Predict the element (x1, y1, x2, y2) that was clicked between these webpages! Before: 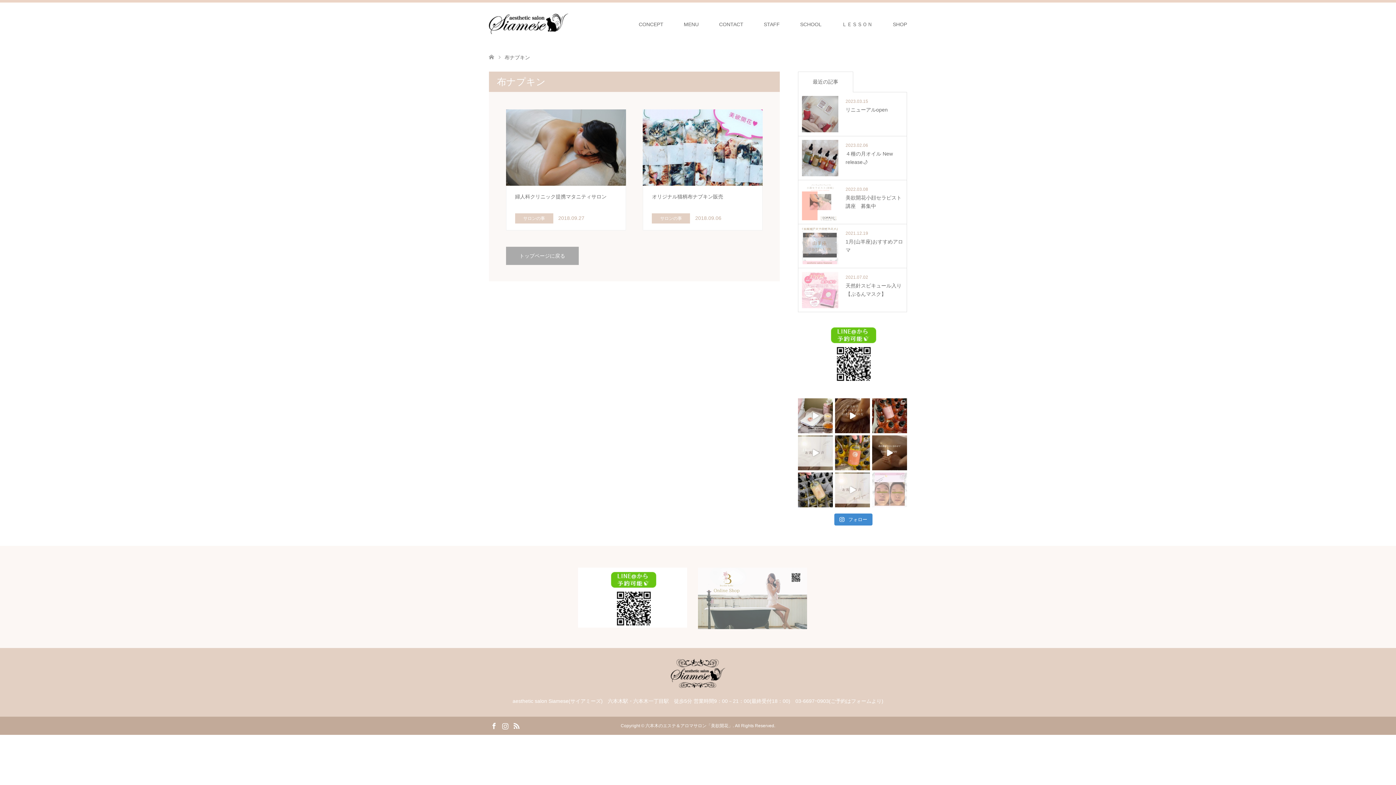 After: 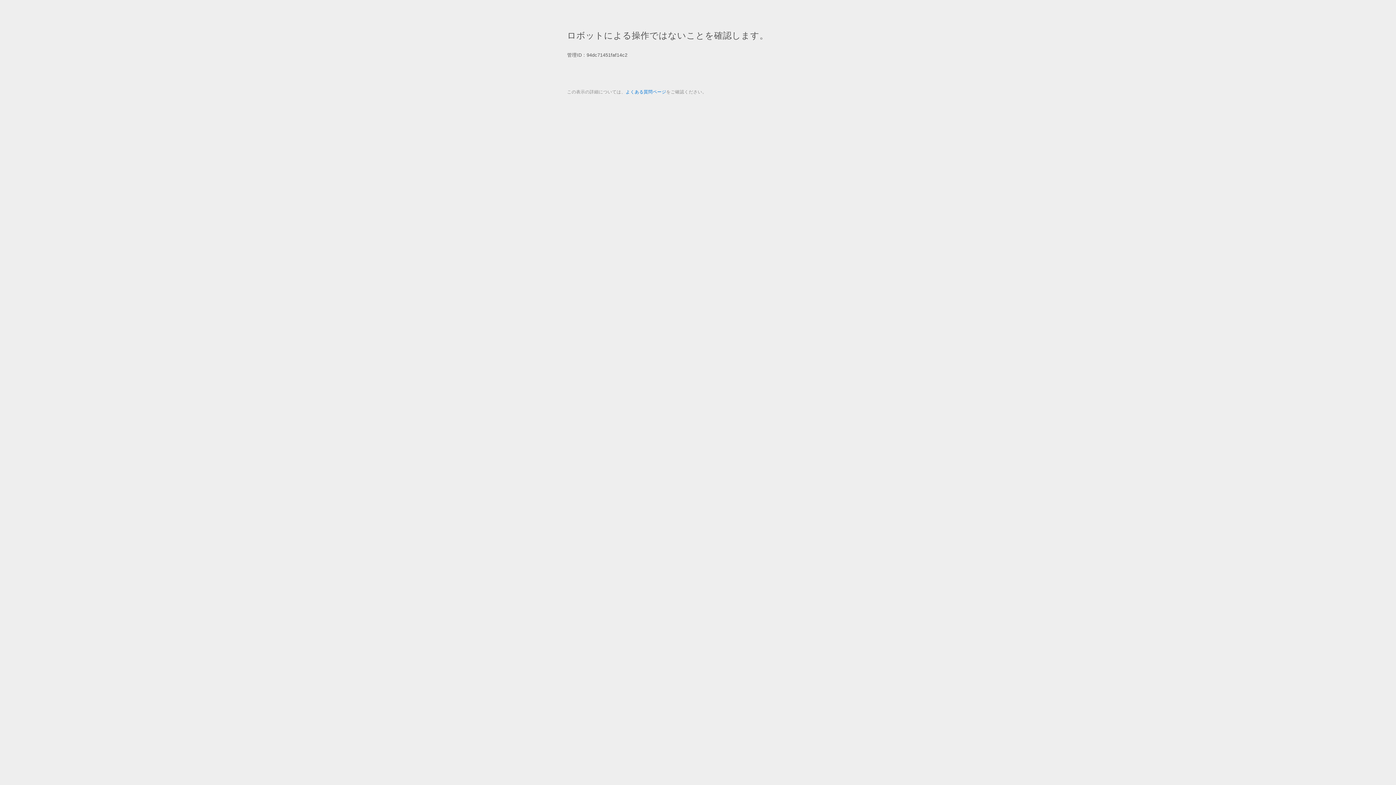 Action: label: SHOP bbox: (882, 2, 917, 46)